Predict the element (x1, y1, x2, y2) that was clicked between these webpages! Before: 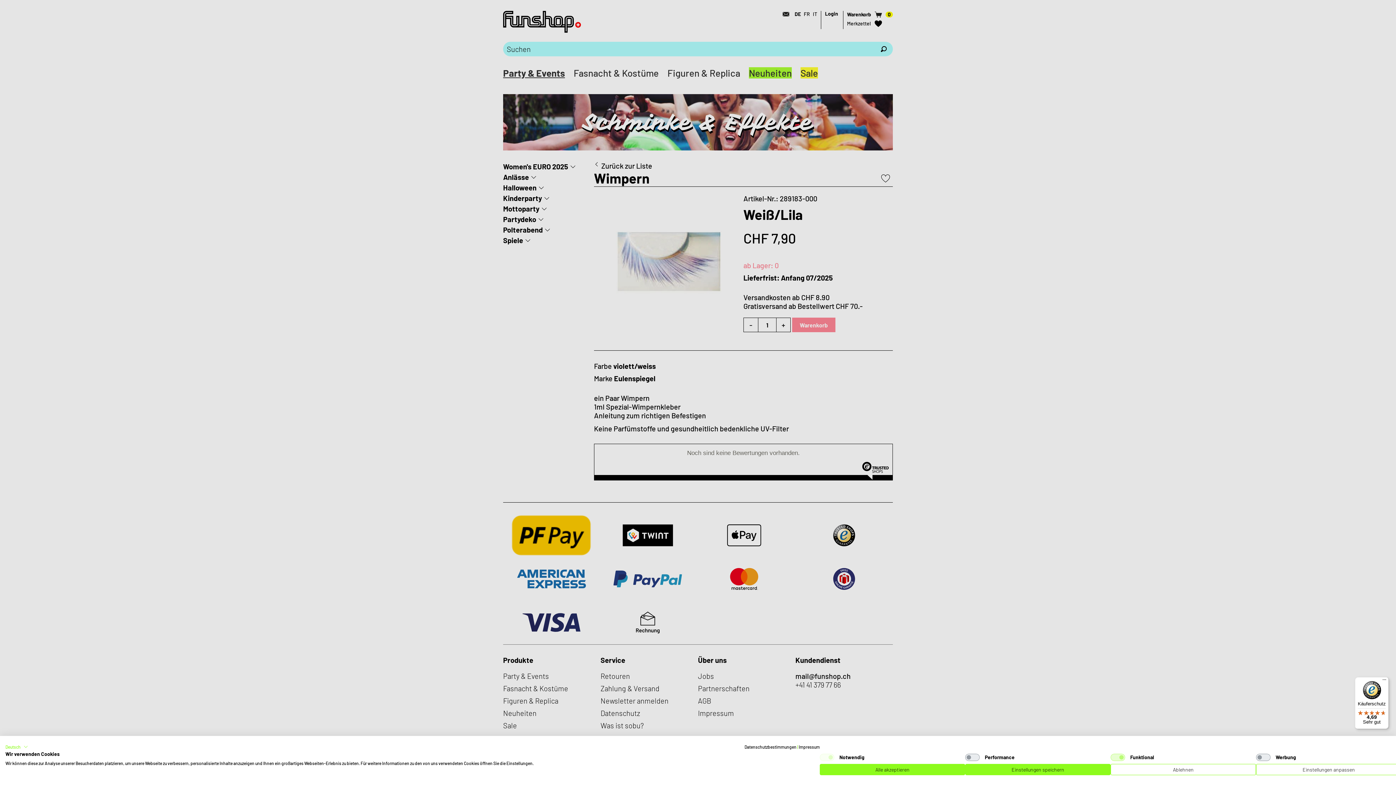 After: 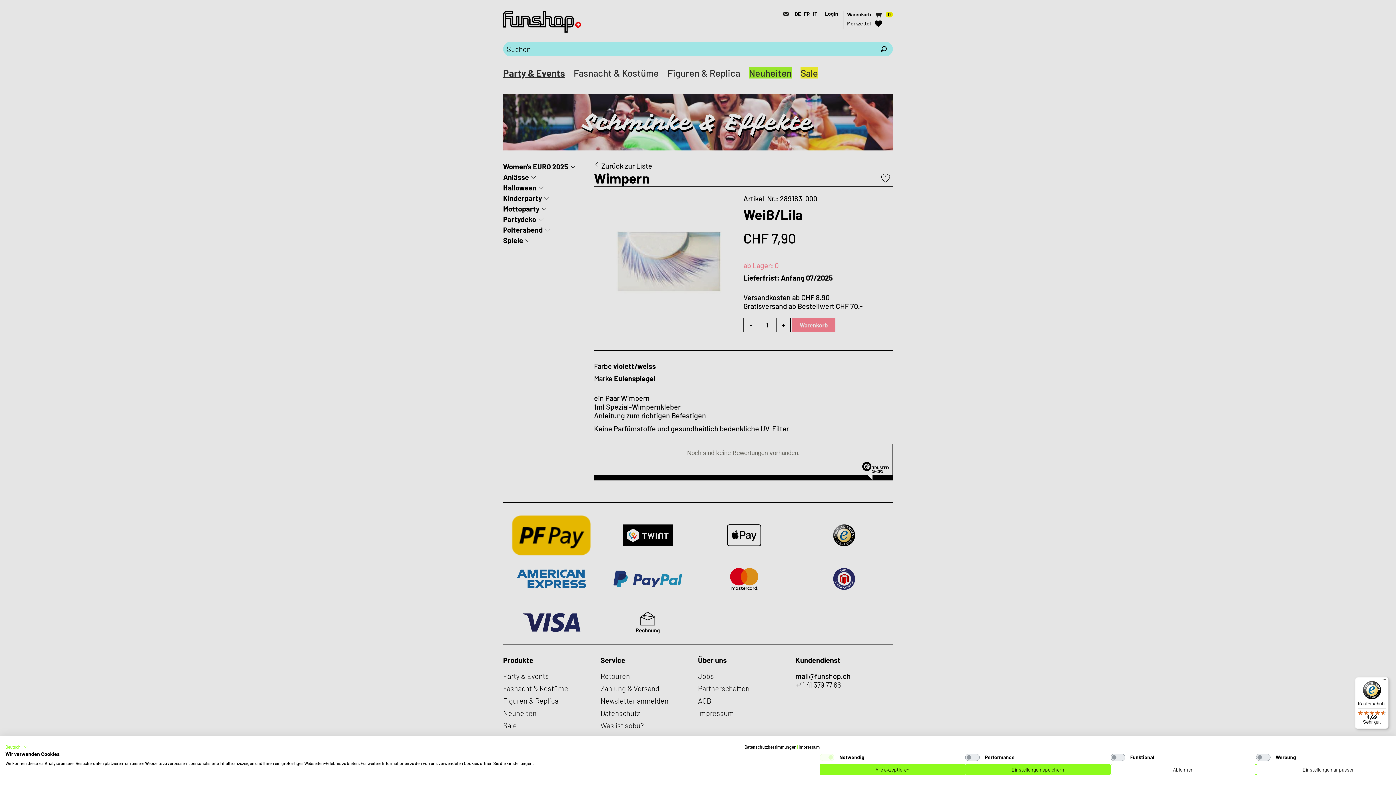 Action: bbox: (1110, 754, 1125, 761) label: Funktional